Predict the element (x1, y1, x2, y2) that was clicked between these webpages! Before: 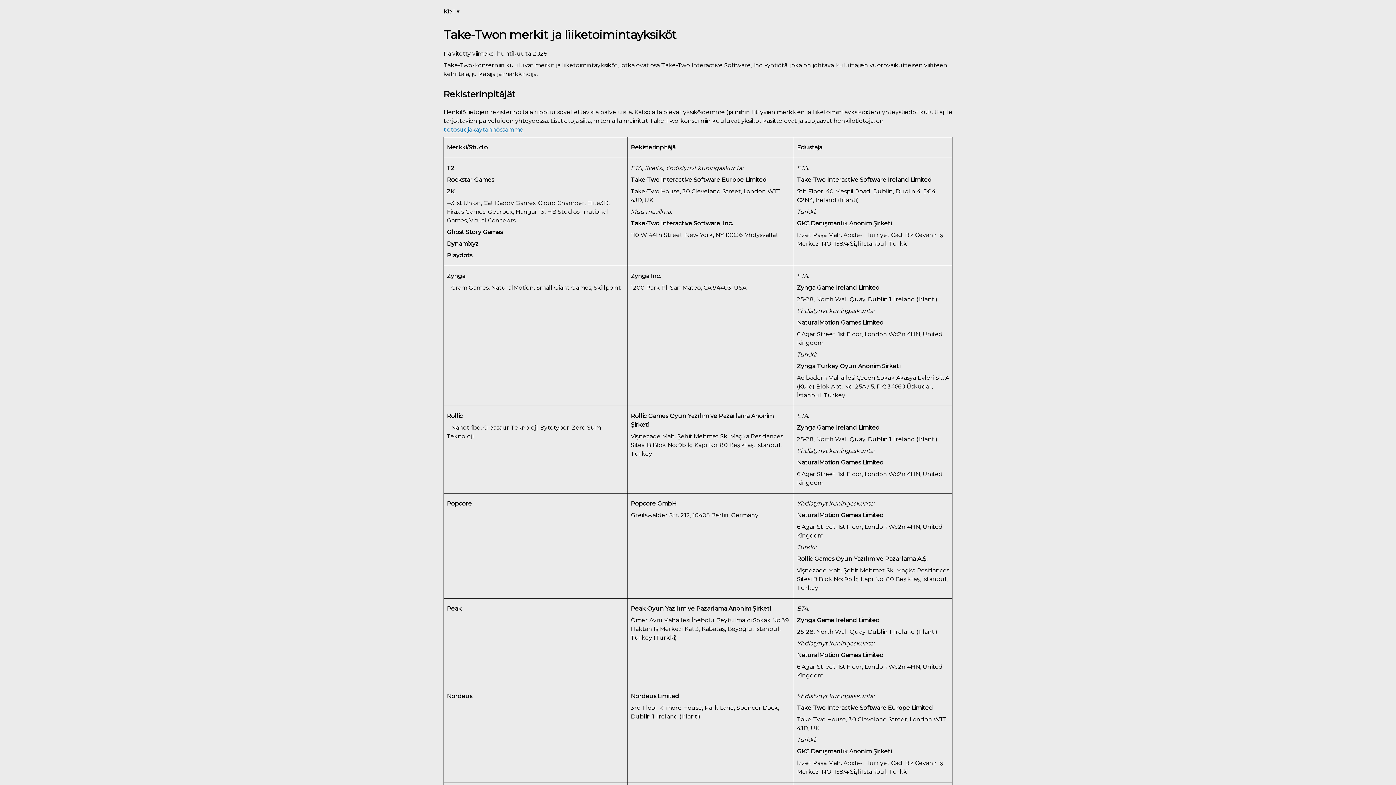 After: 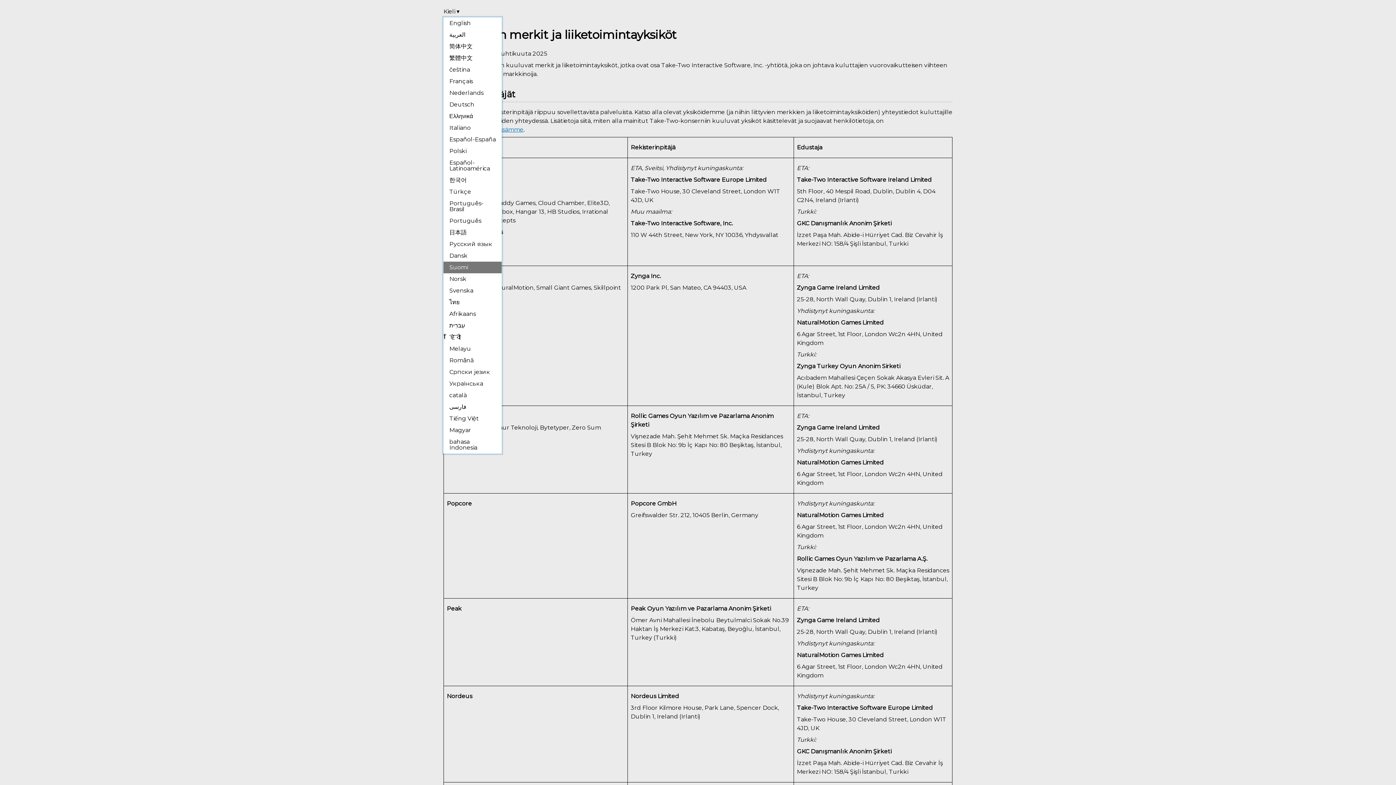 Action: label: Kieli ▾ bbox: (443, 5, 459, 17)